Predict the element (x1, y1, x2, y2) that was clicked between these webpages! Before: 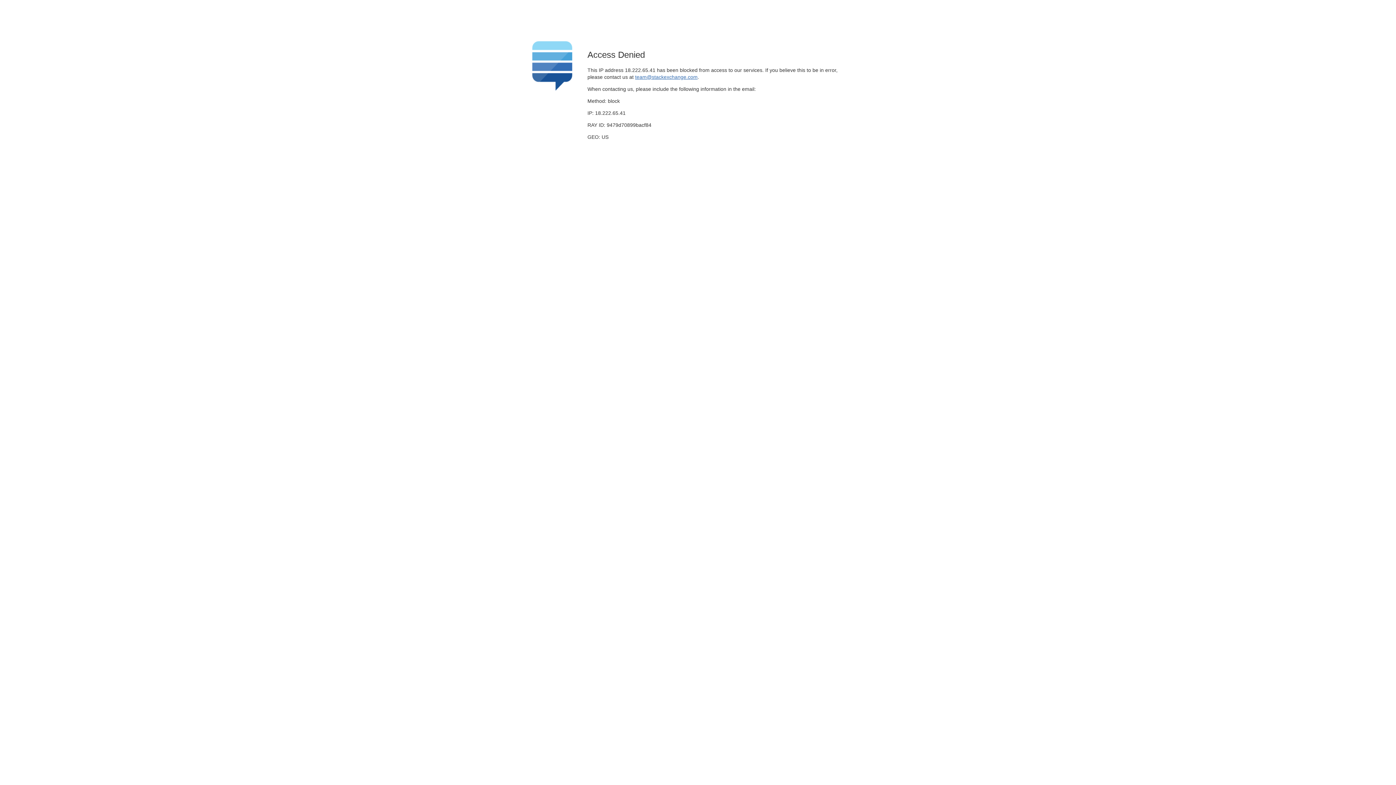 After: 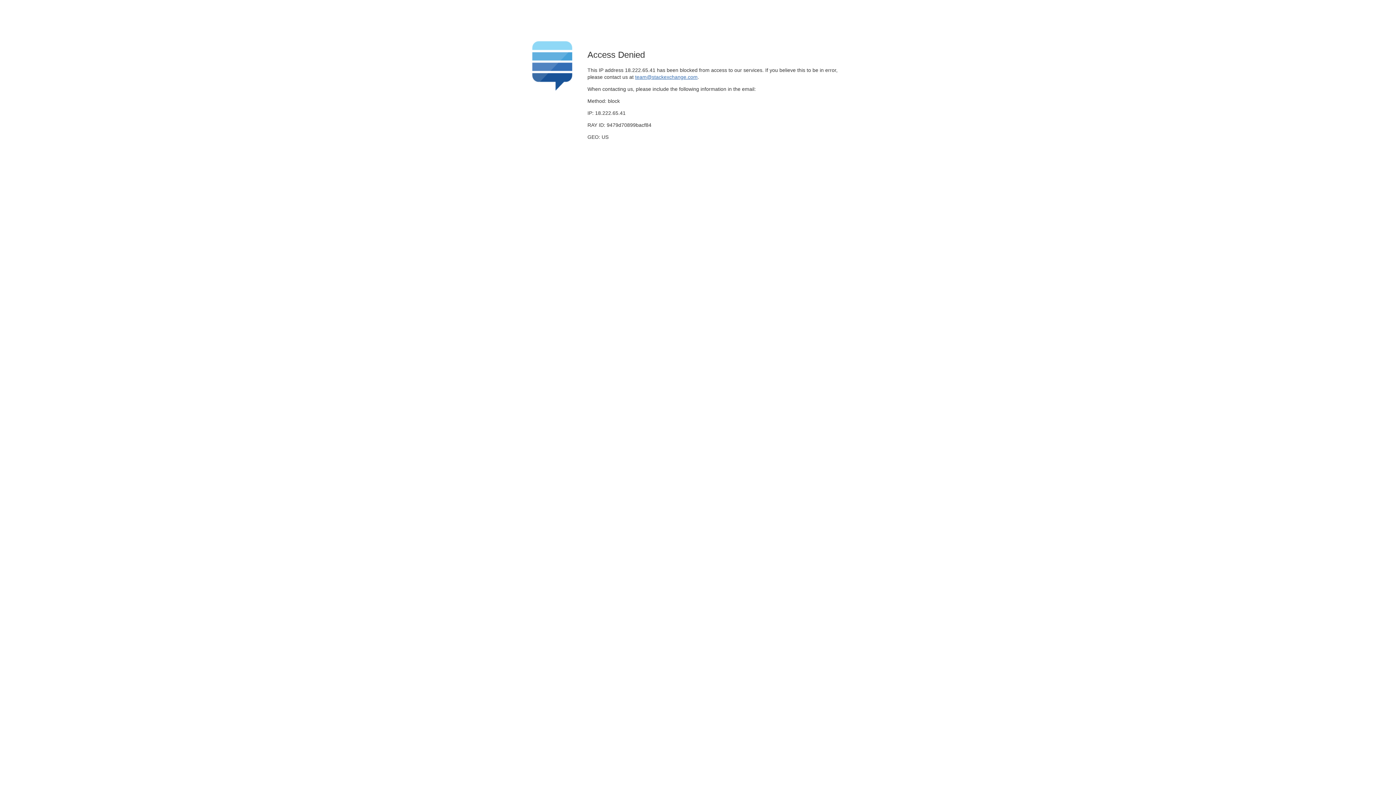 Action: bbox: (635, 74, 697, 79) label: team@stackexchange.com